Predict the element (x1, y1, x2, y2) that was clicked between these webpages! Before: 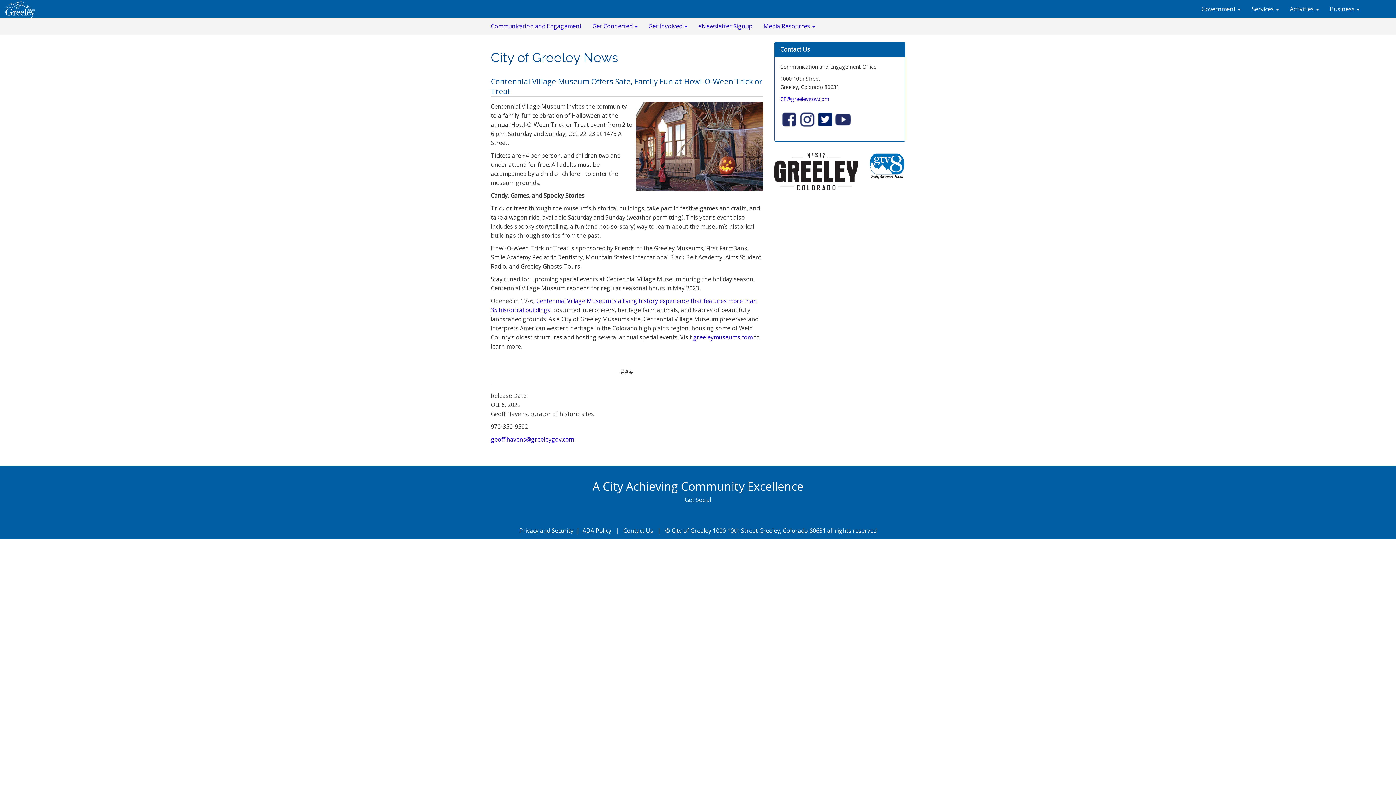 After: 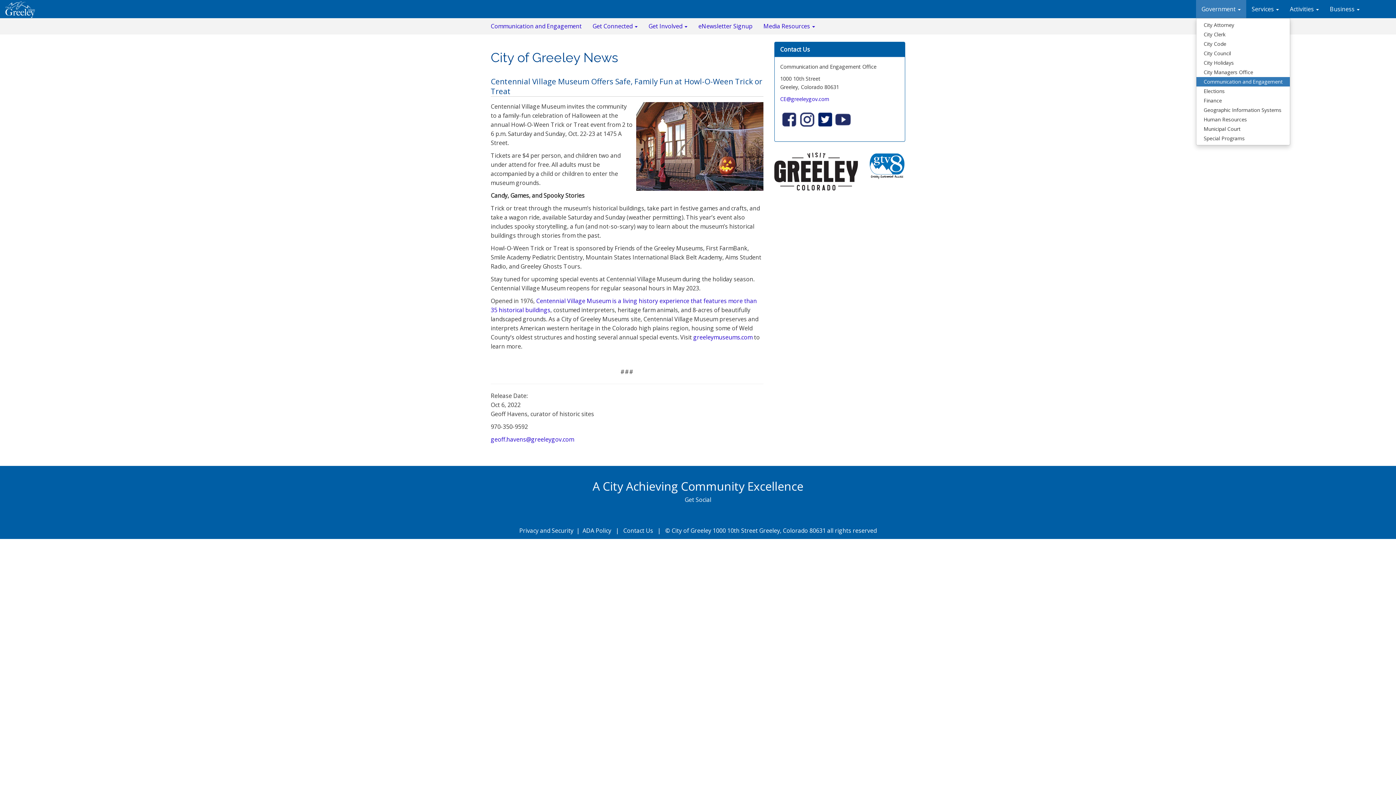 Action: label: Government  bbox: (1196, 0, 1246, 18)